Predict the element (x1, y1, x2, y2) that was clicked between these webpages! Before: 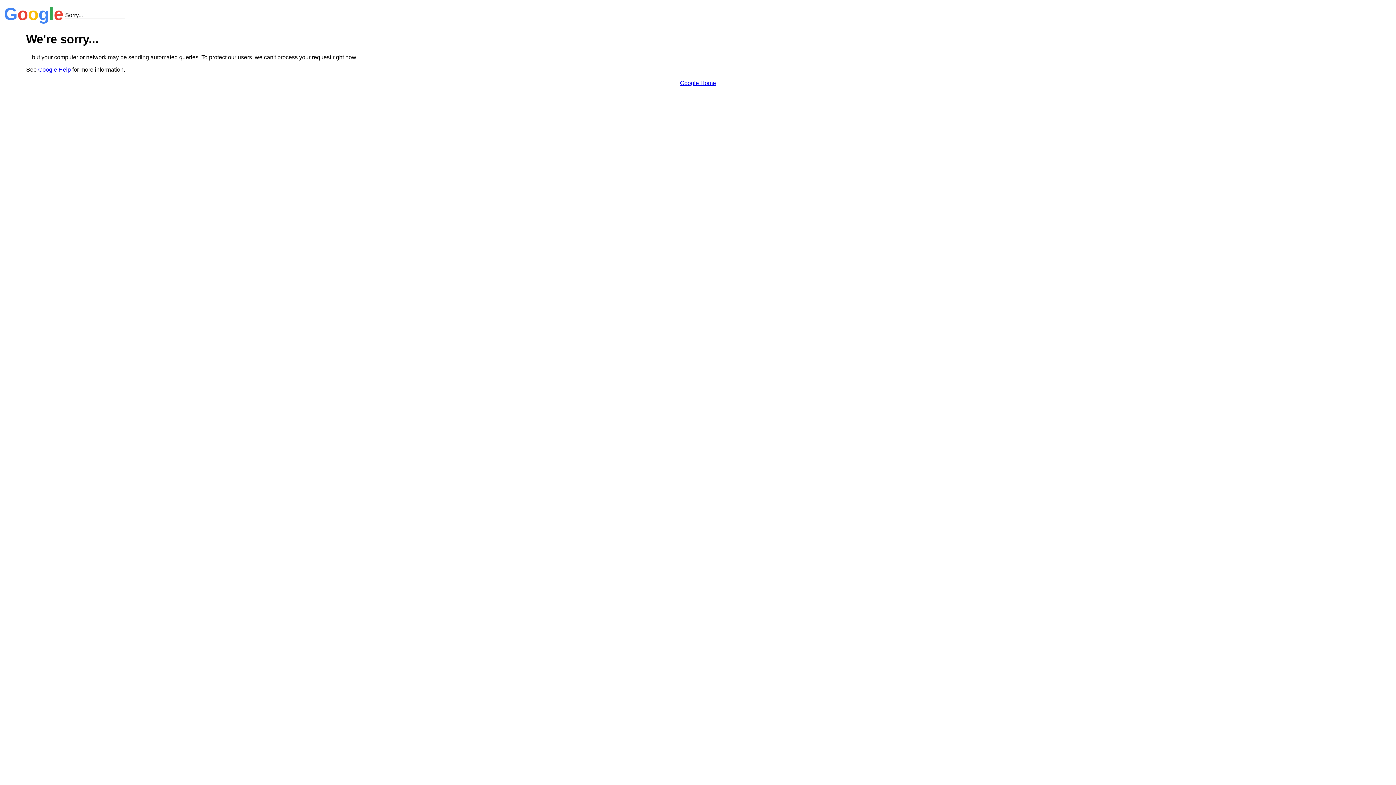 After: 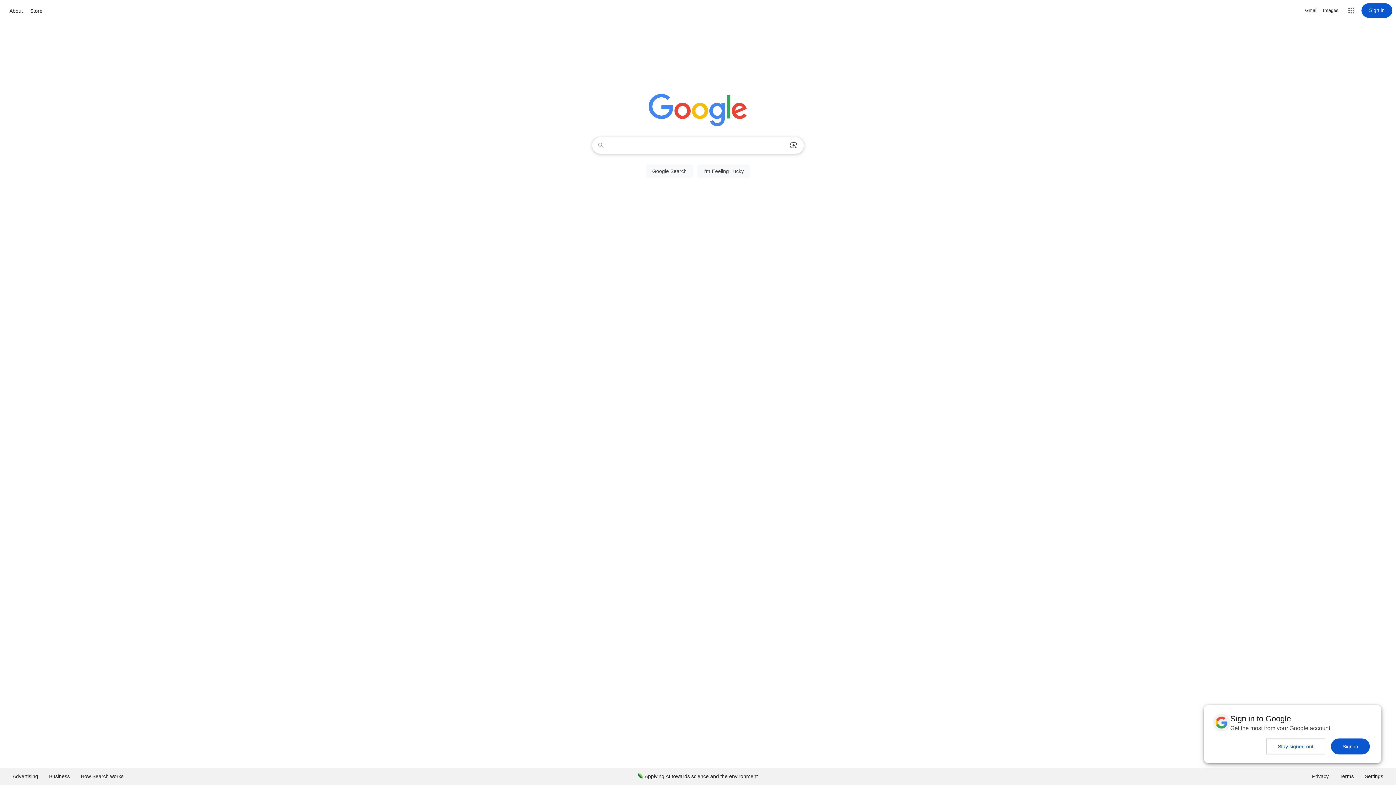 Action: bbox: (680, 79, 716, 86) label: Google Home